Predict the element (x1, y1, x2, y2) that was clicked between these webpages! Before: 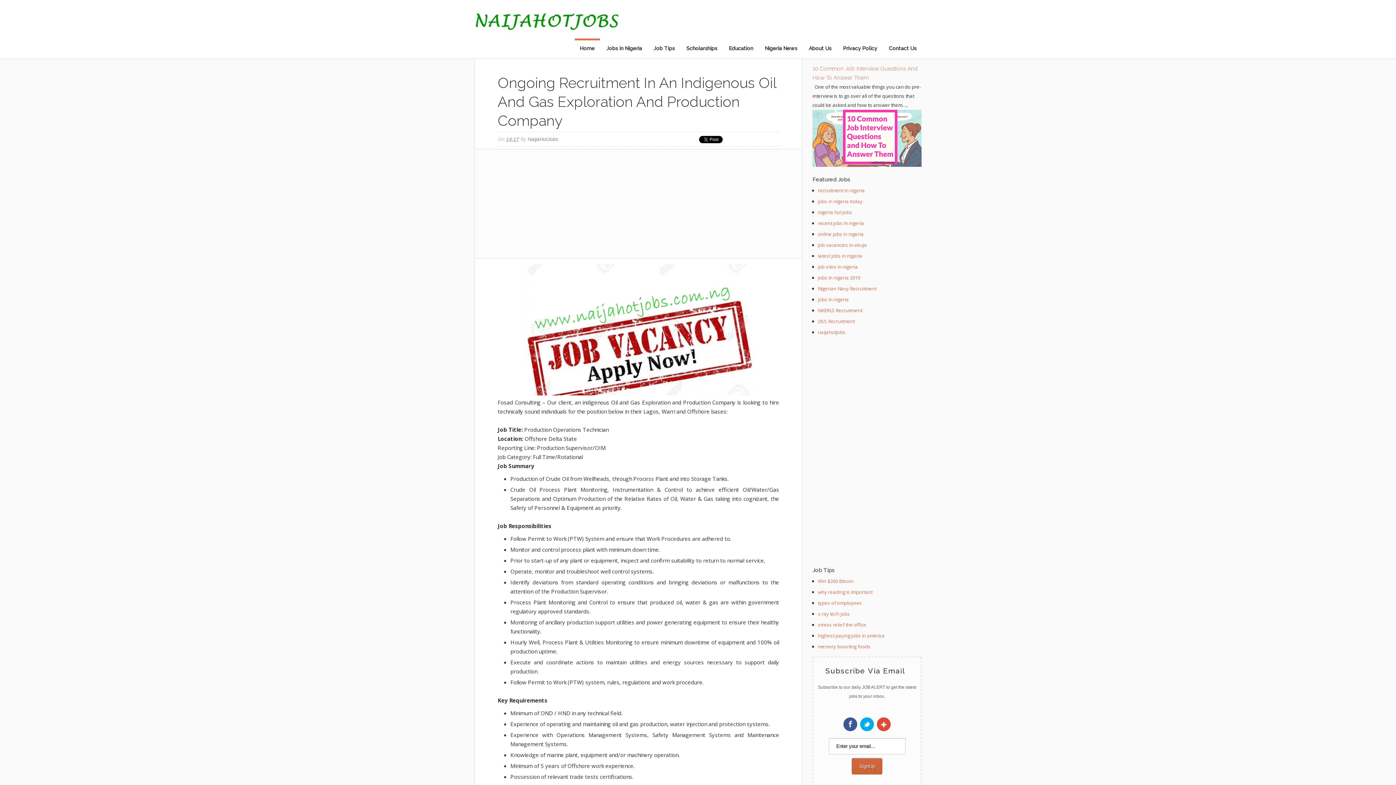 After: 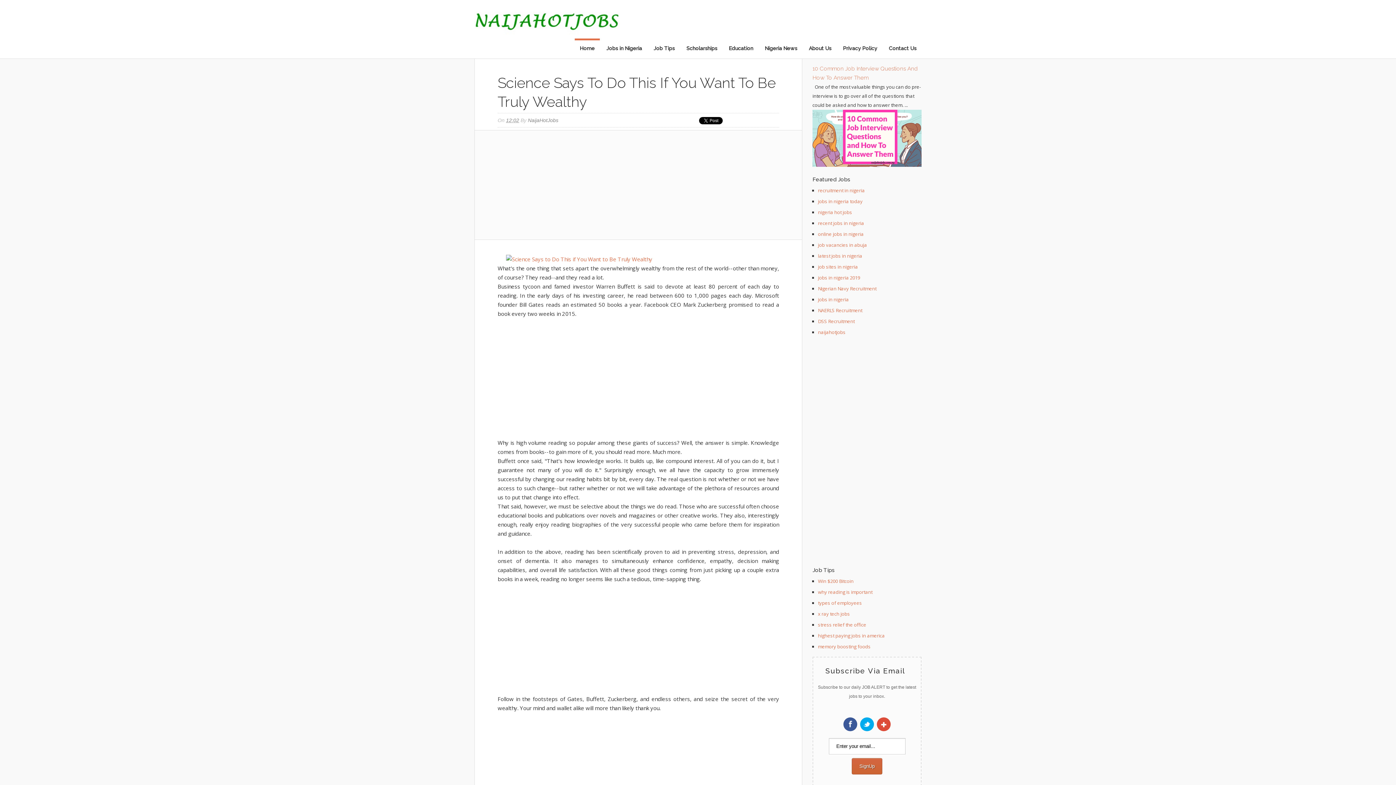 Action: label: why reading is important bbox: (818, 589, 872, 595)